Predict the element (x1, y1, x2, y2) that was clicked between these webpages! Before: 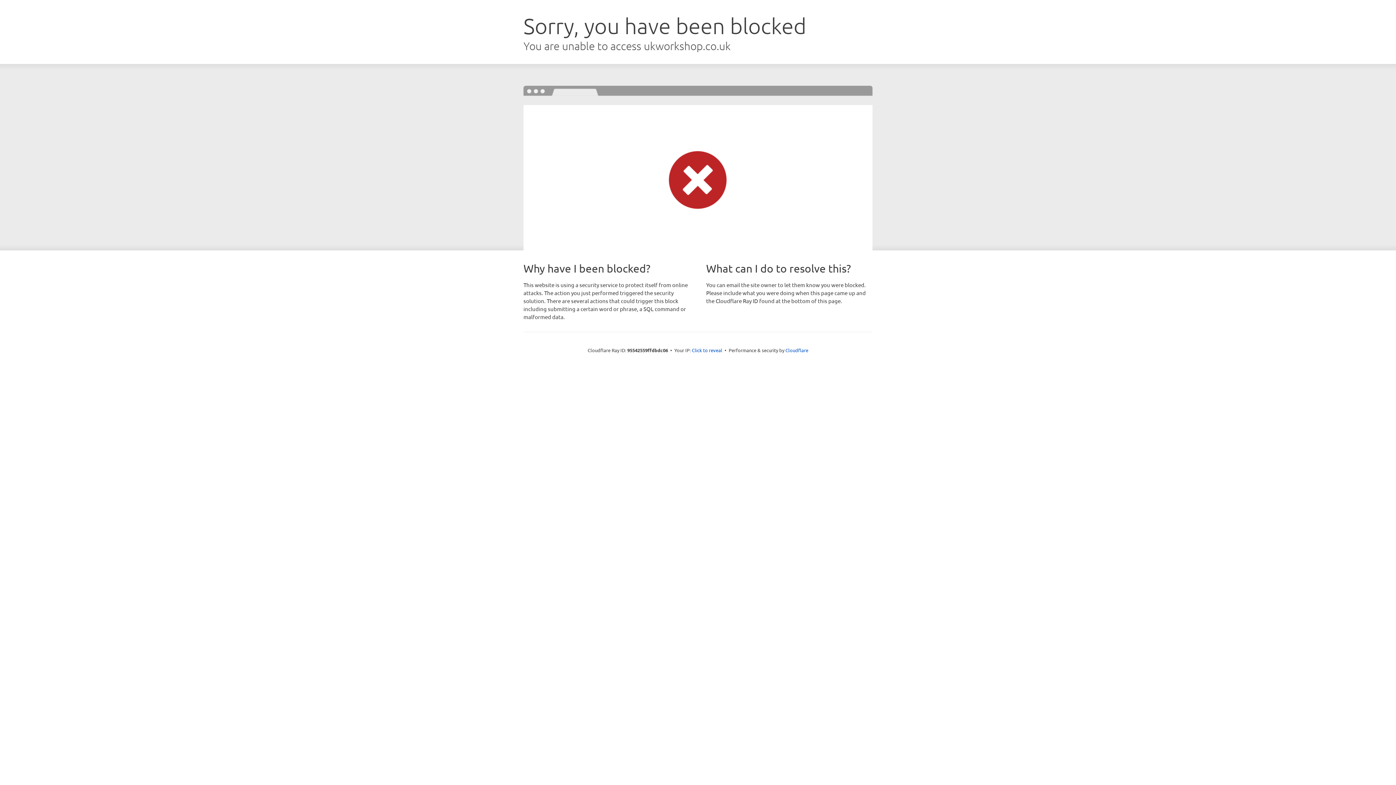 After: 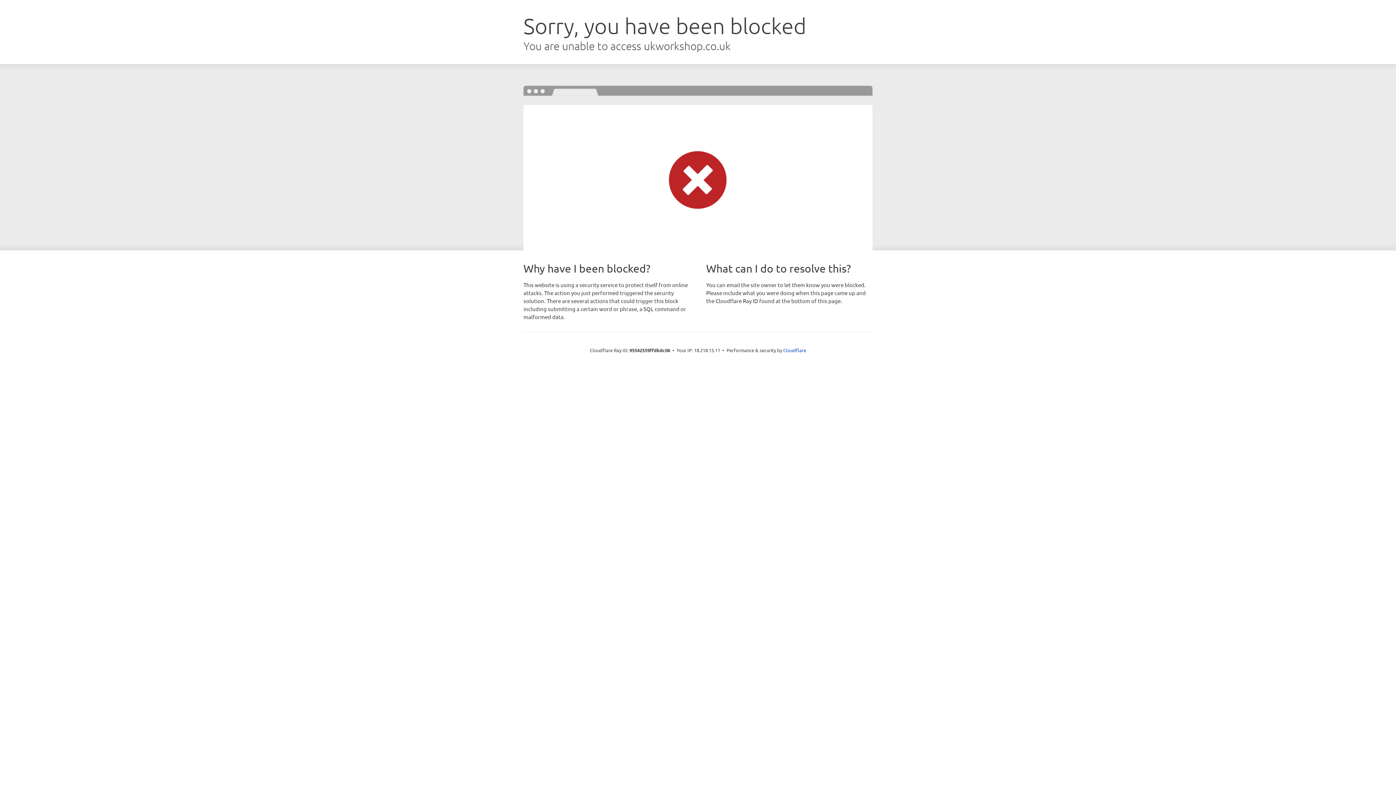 Action: label: Click to reveal bbox: (692, 346, 722, 353)